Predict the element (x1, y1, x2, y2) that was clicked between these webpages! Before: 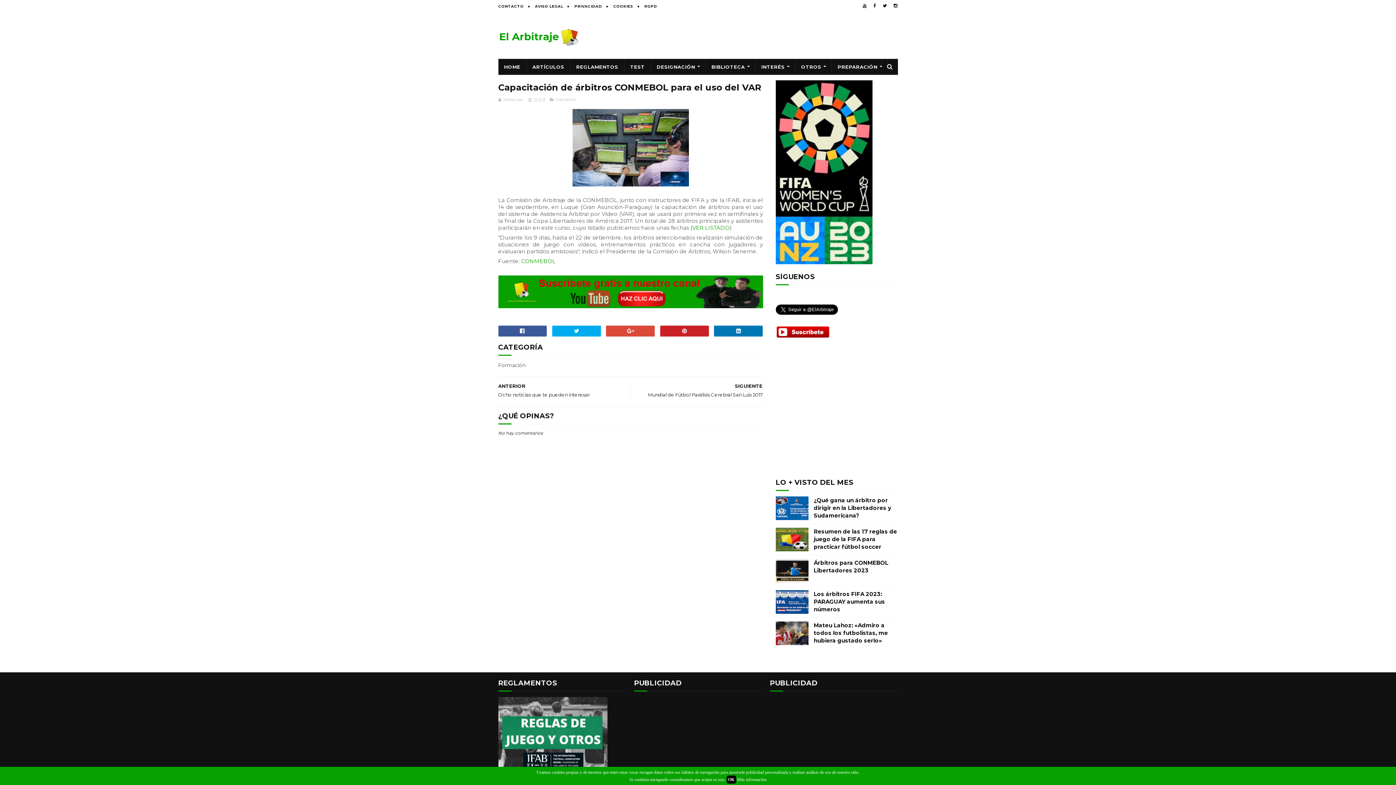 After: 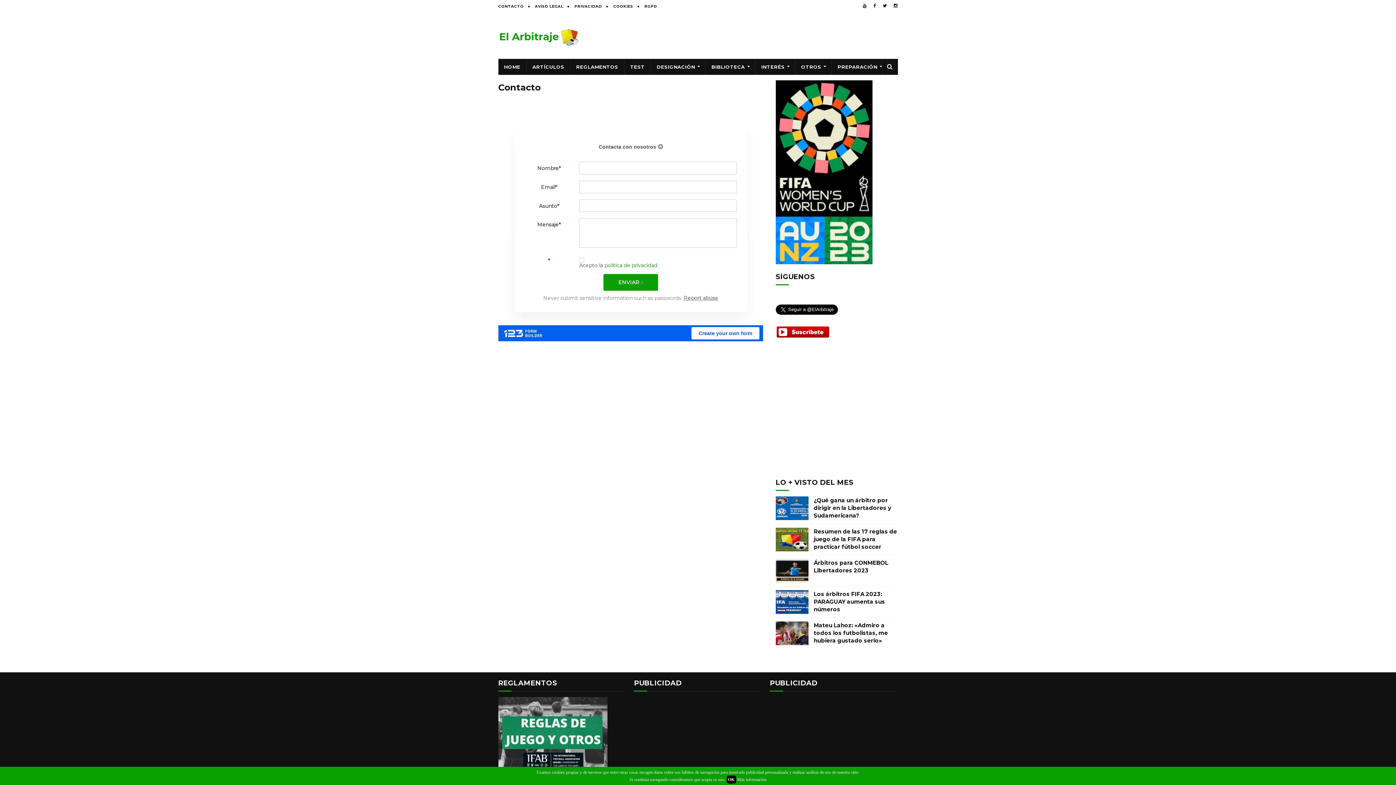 Action: bbox: (498, 4, 523, 8) label: CONTACTO